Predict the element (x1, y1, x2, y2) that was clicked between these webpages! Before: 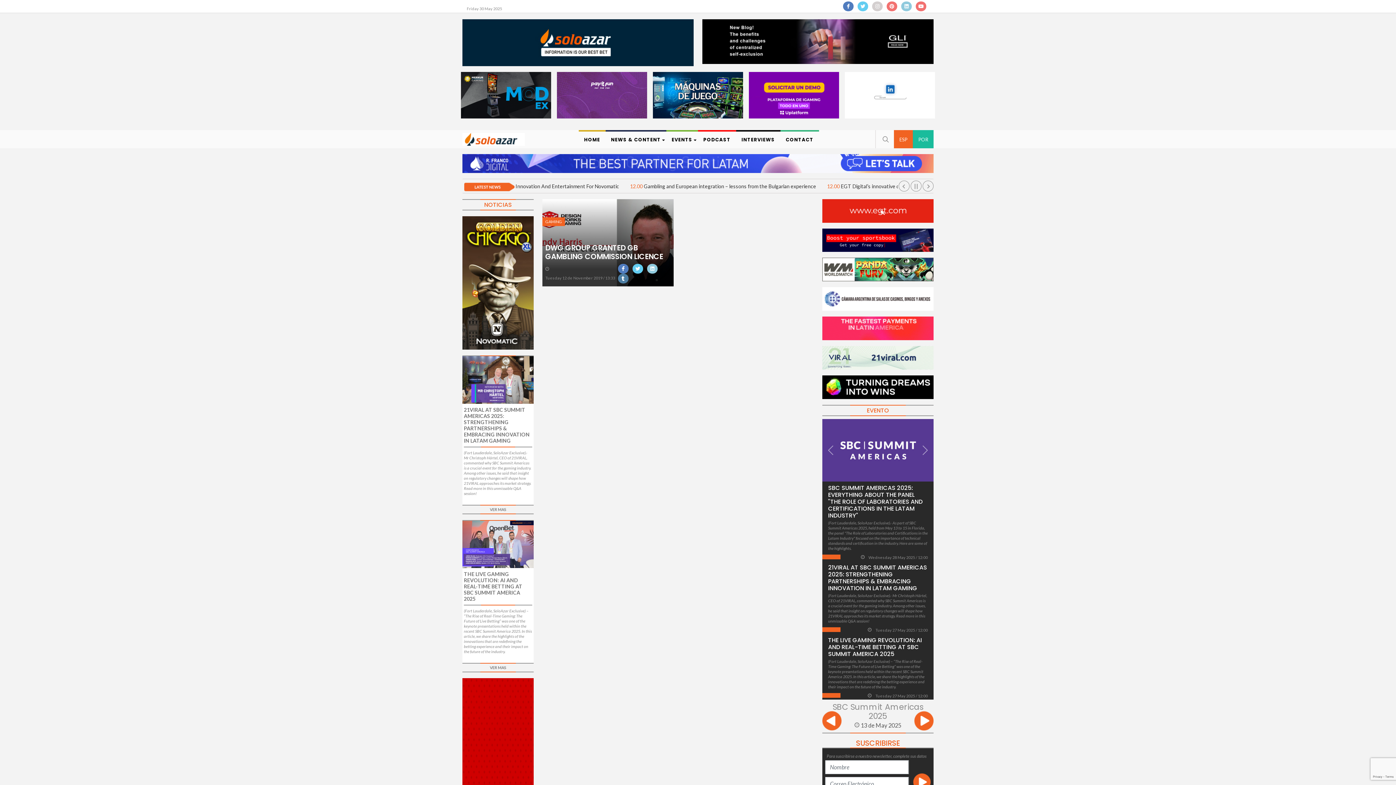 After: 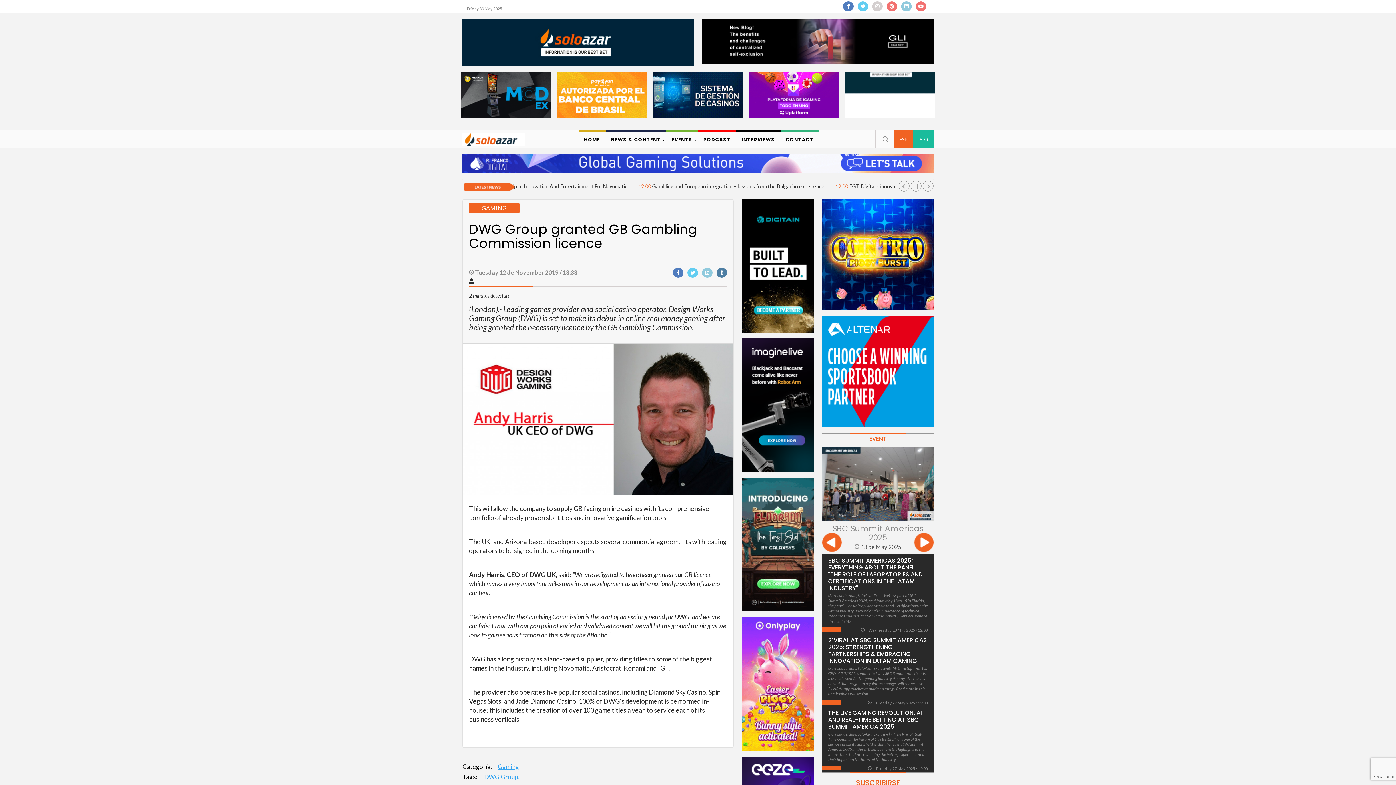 Action: bbox: (545, 242, 663, 261) label: DWG GROUP GRANTED GB GAMBLING COMMISSION LICENCE